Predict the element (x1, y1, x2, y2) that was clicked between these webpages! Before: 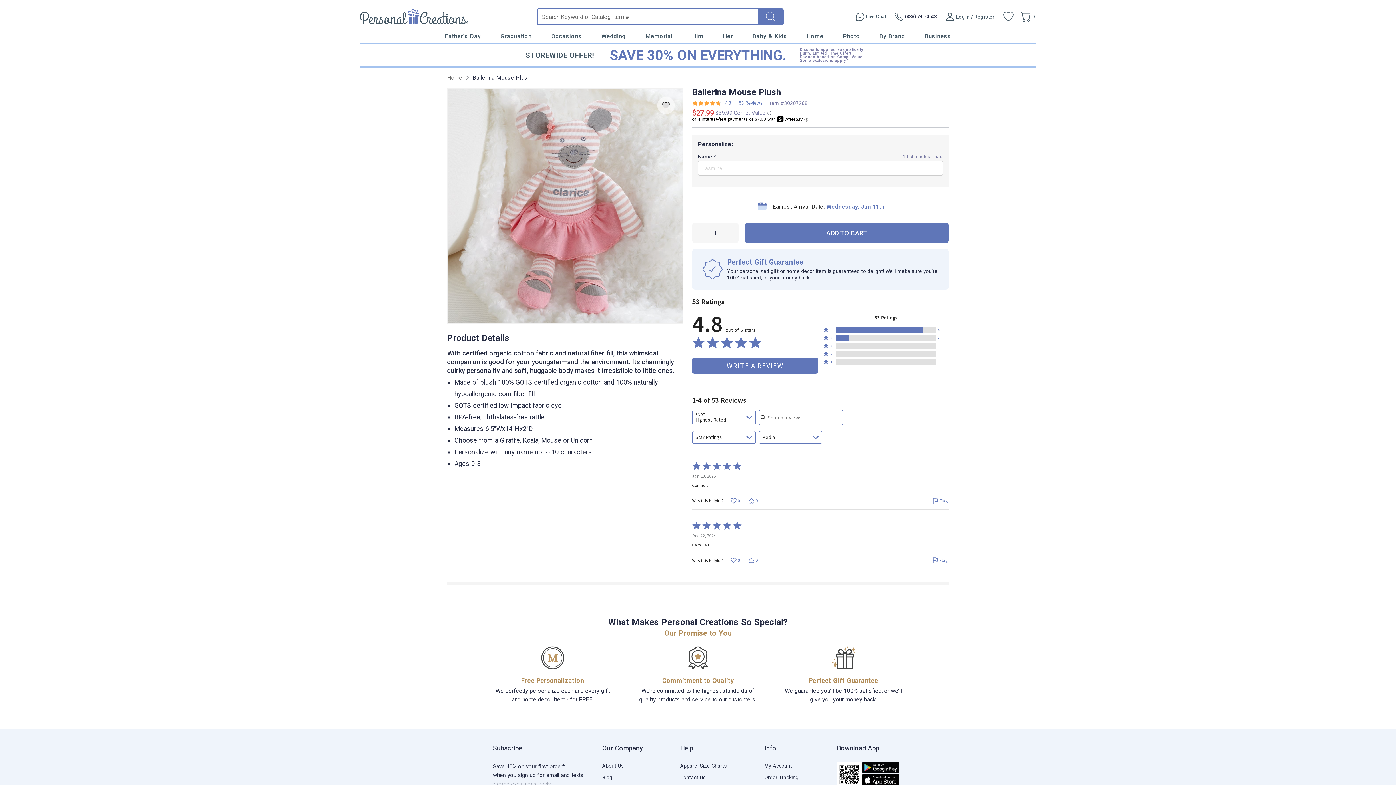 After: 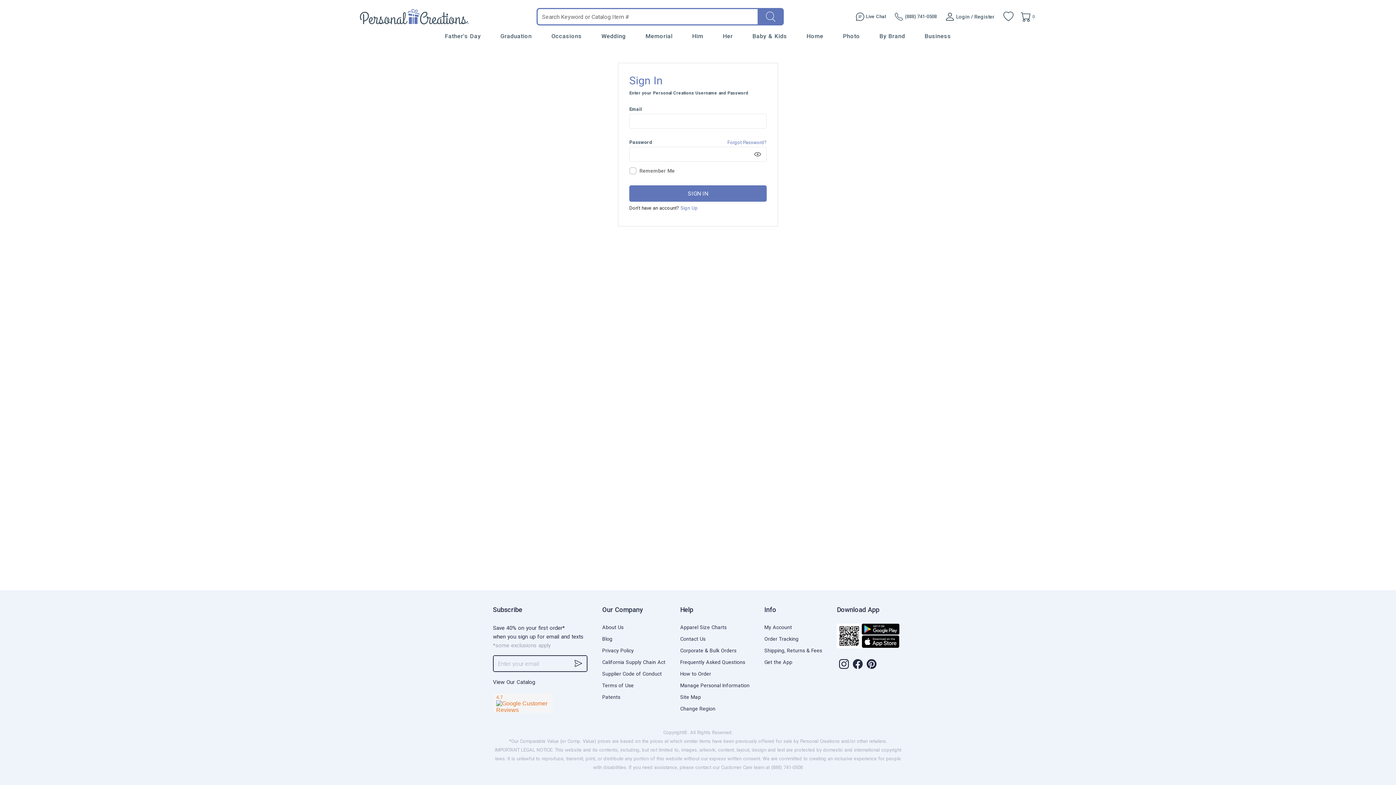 Action: bbox: (941, 9, 999, 24) label: Login / Register